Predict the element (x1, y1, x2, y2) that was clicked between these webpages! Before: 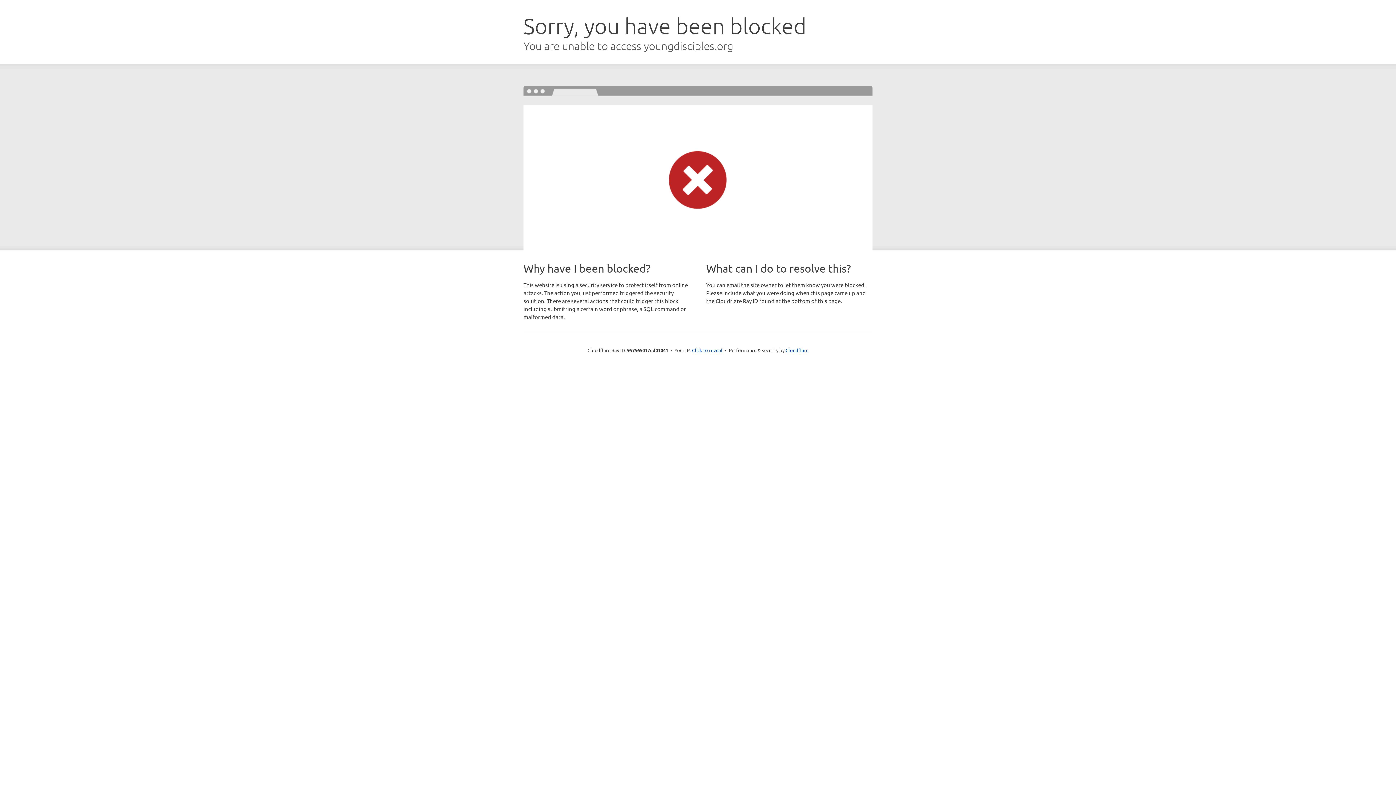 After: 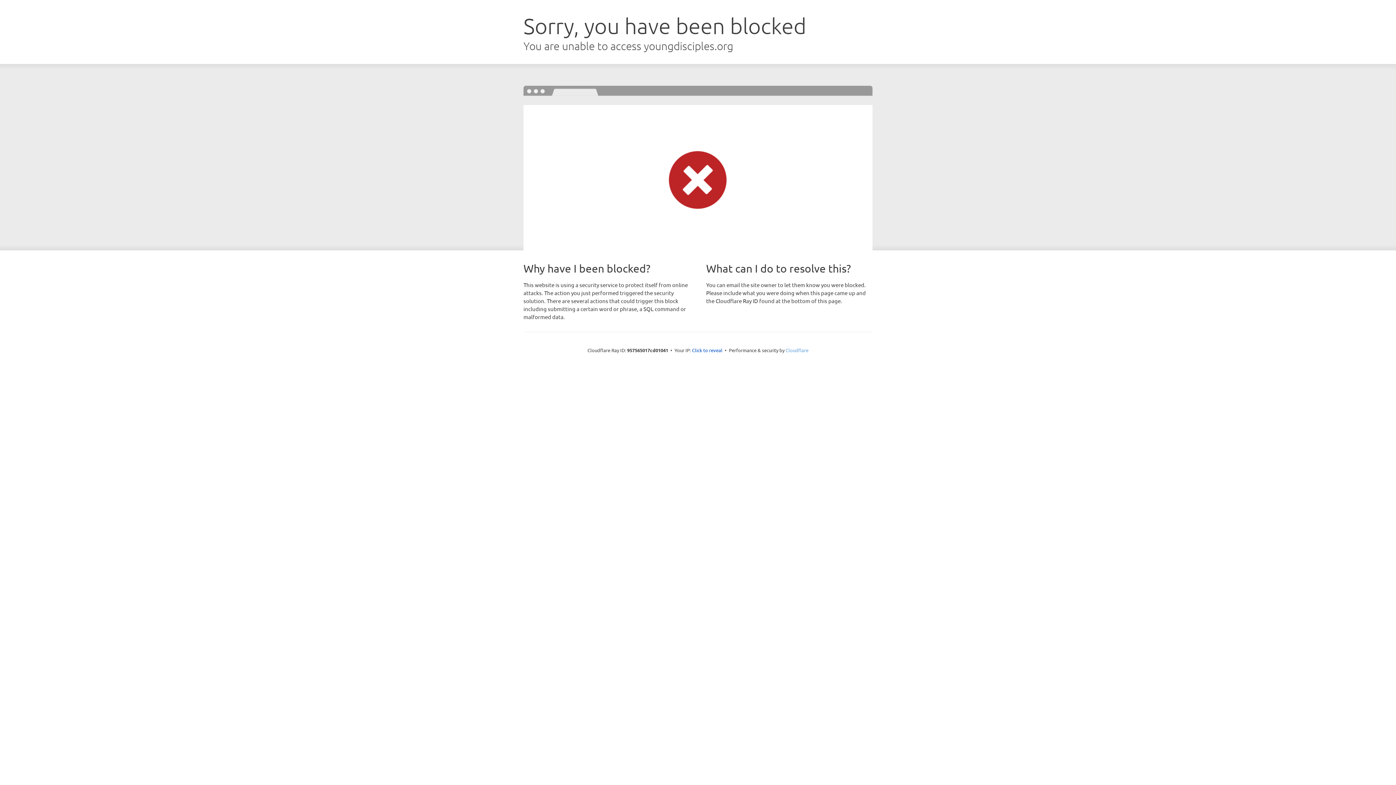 Action: label: Cloudflare bbox: (785, 347, 808, 353)